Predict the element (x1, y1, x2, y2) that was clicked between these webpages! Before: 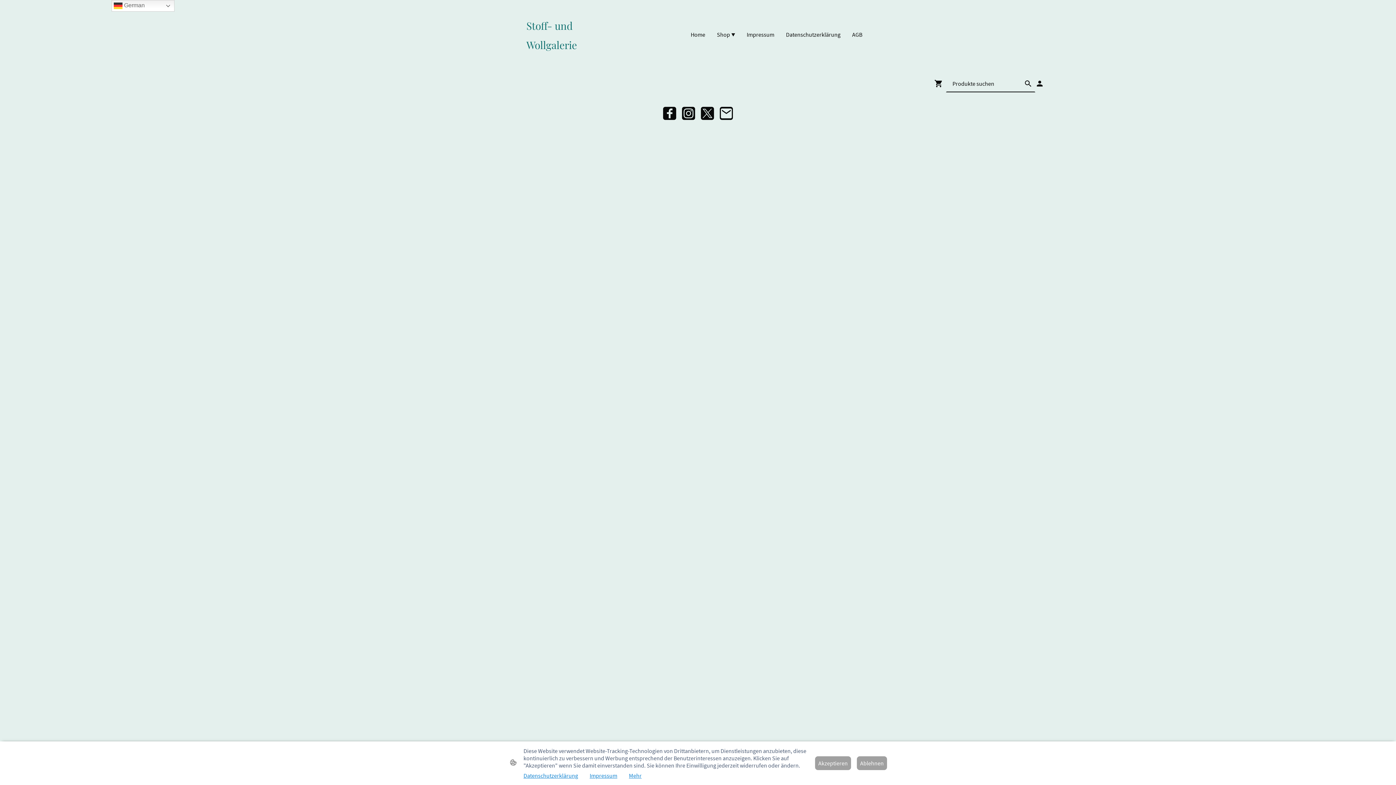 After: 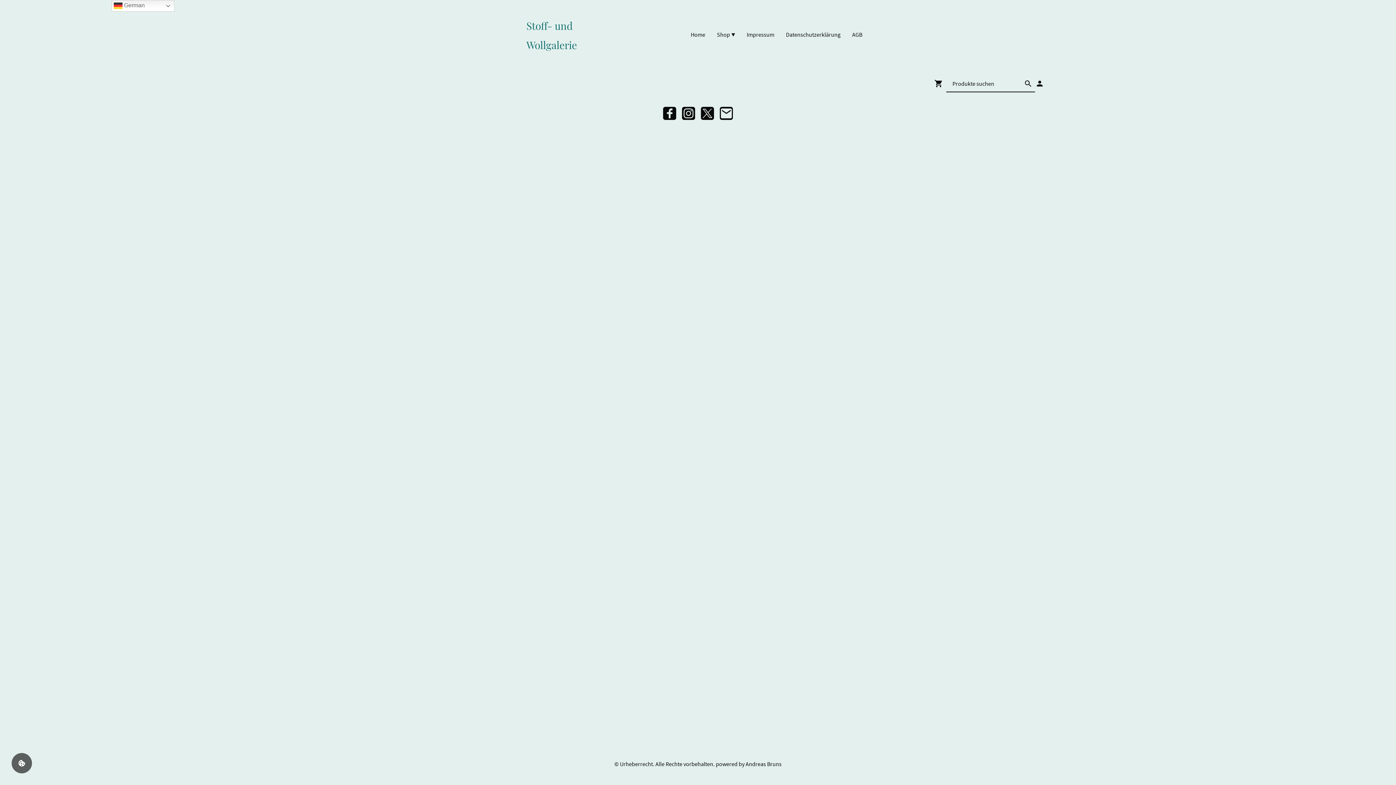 Action: label: Akzeptieren bbox: (815, 756, 851, 770)